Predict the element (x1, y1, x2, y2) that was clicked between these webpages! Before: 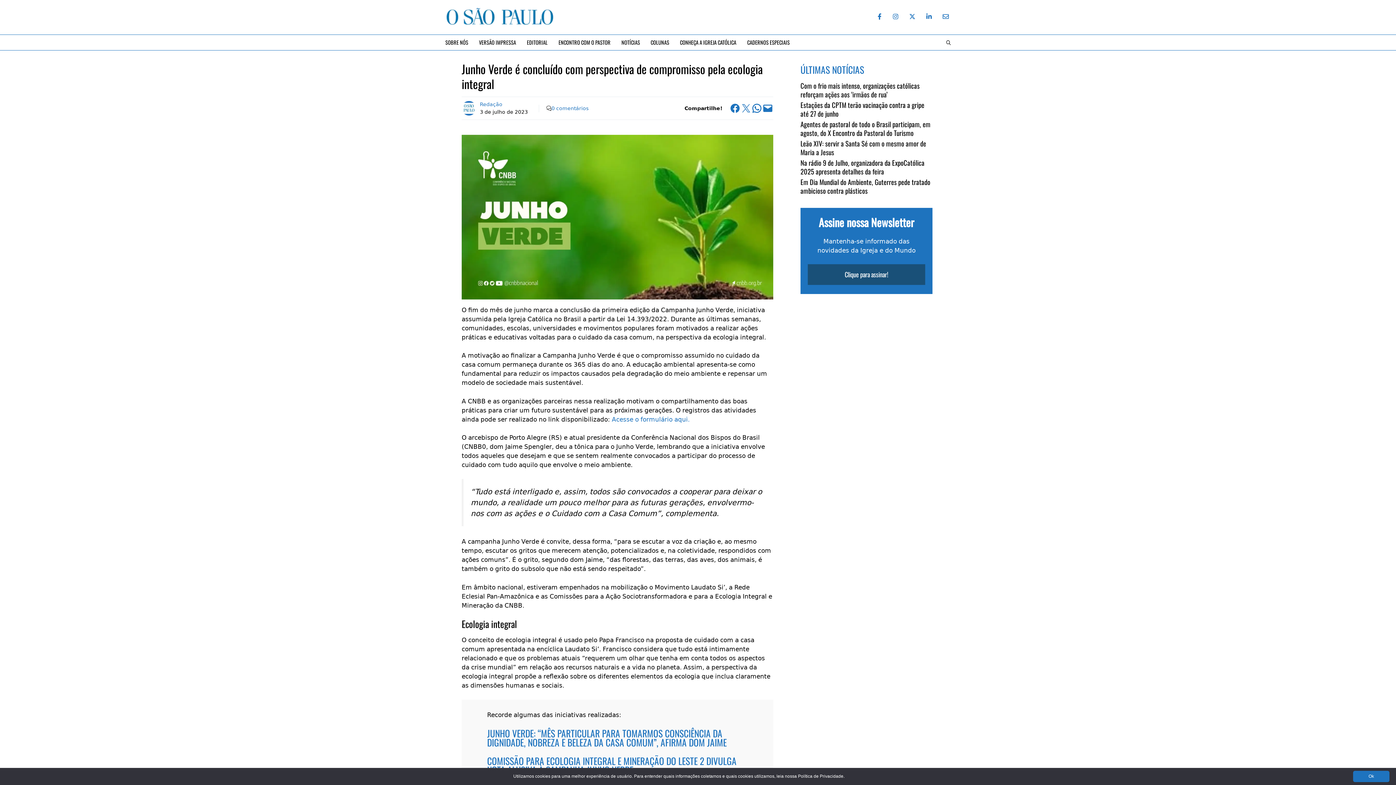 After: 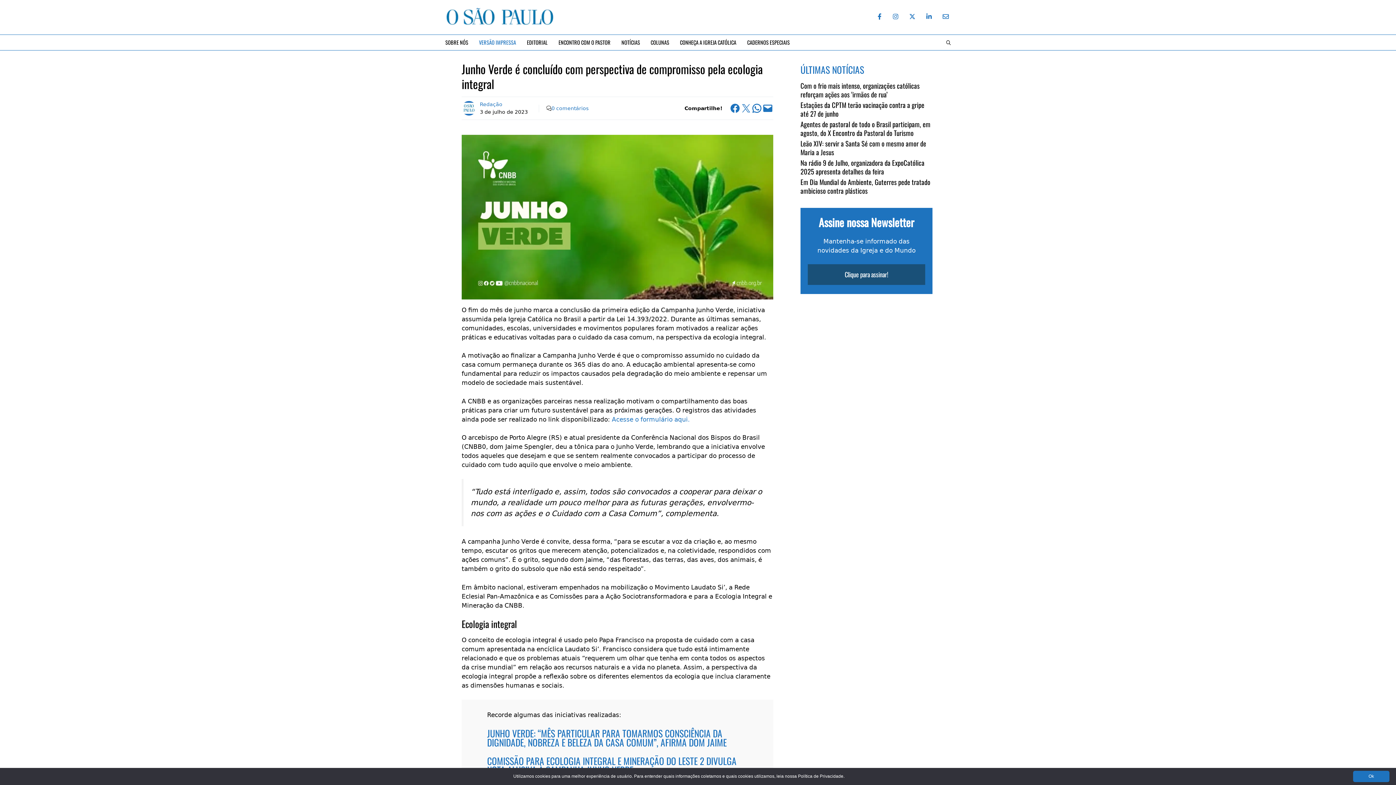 Action: bbox: (473, 34, 521, 50) label: VERSÃO IMPRESSA